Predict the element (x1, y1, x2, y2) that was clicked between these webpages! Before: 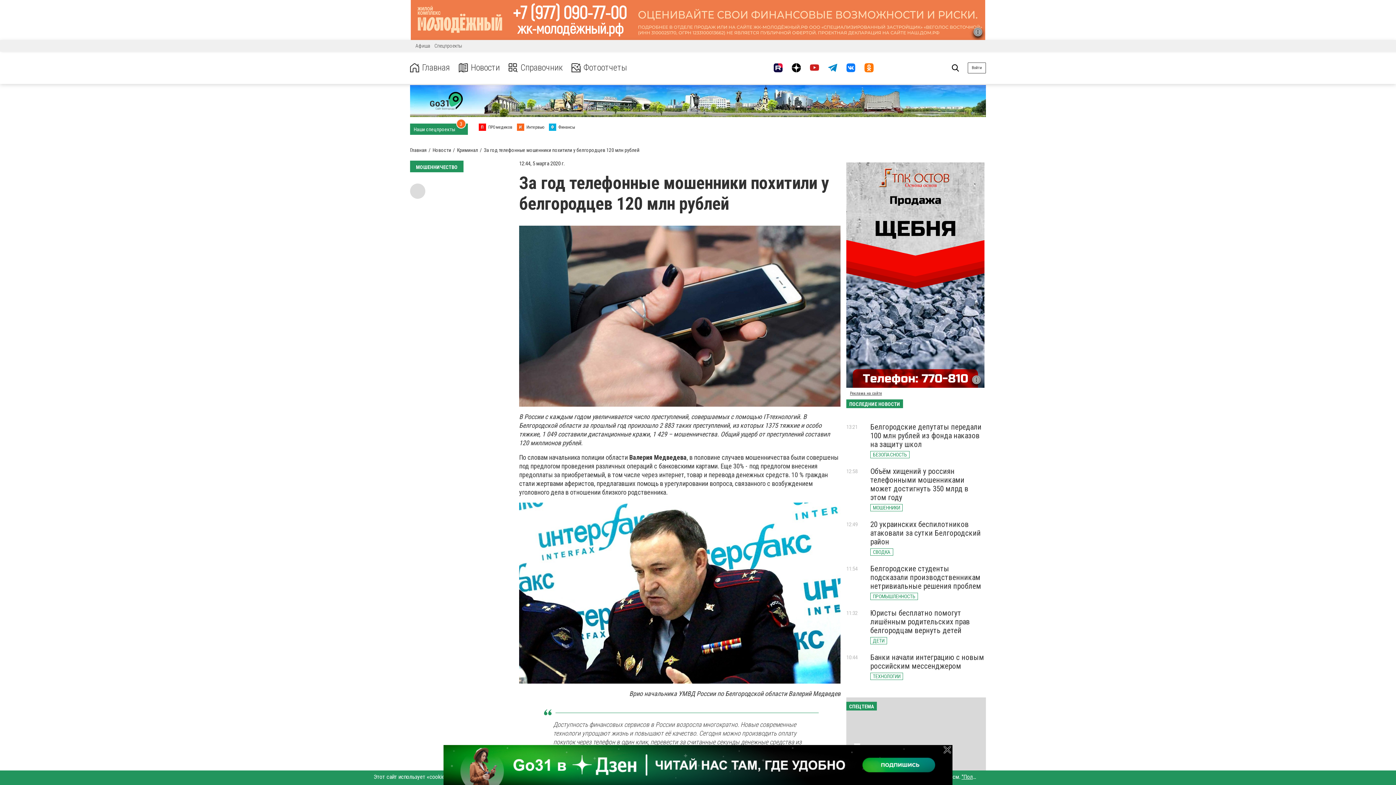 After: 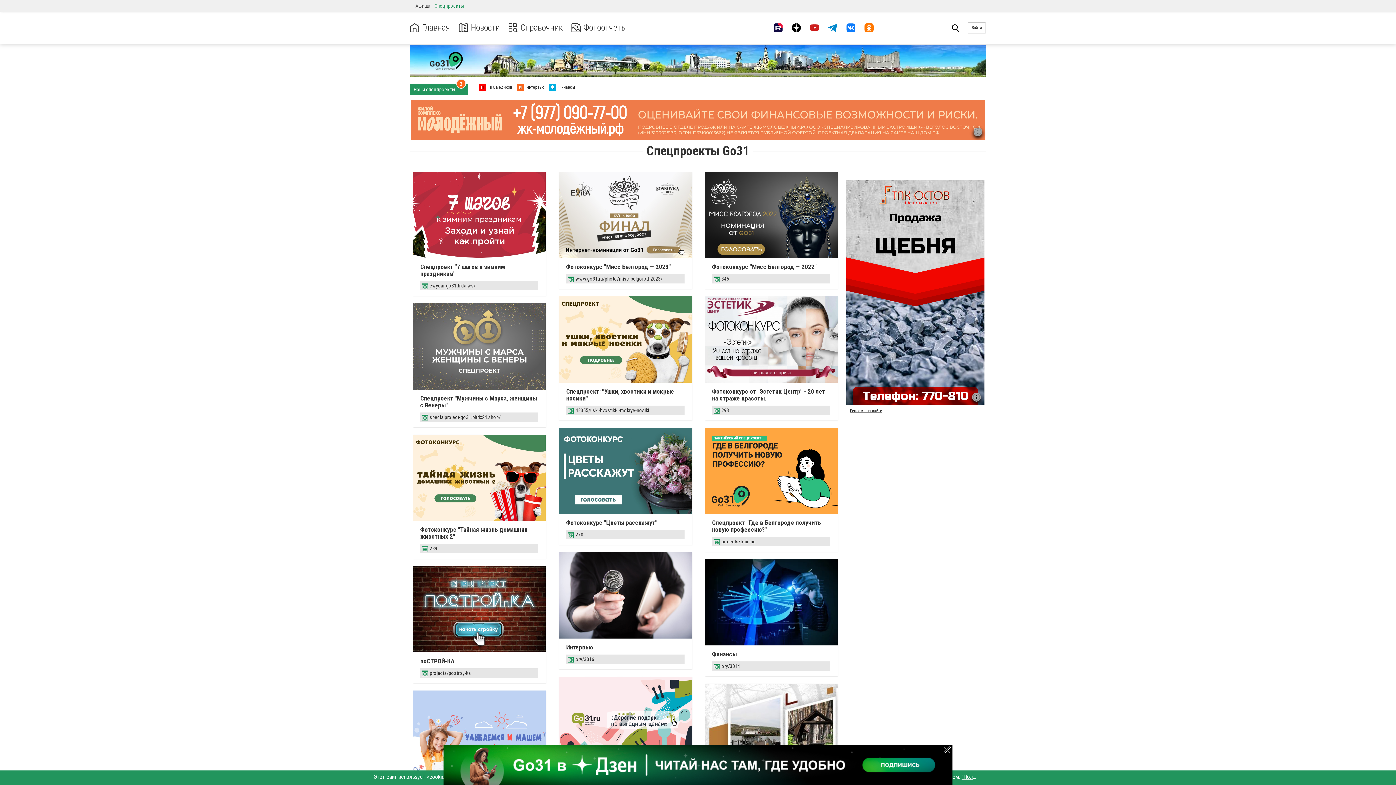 Action: label: Спецпроекты bbox: (434, 42, 462, 48)